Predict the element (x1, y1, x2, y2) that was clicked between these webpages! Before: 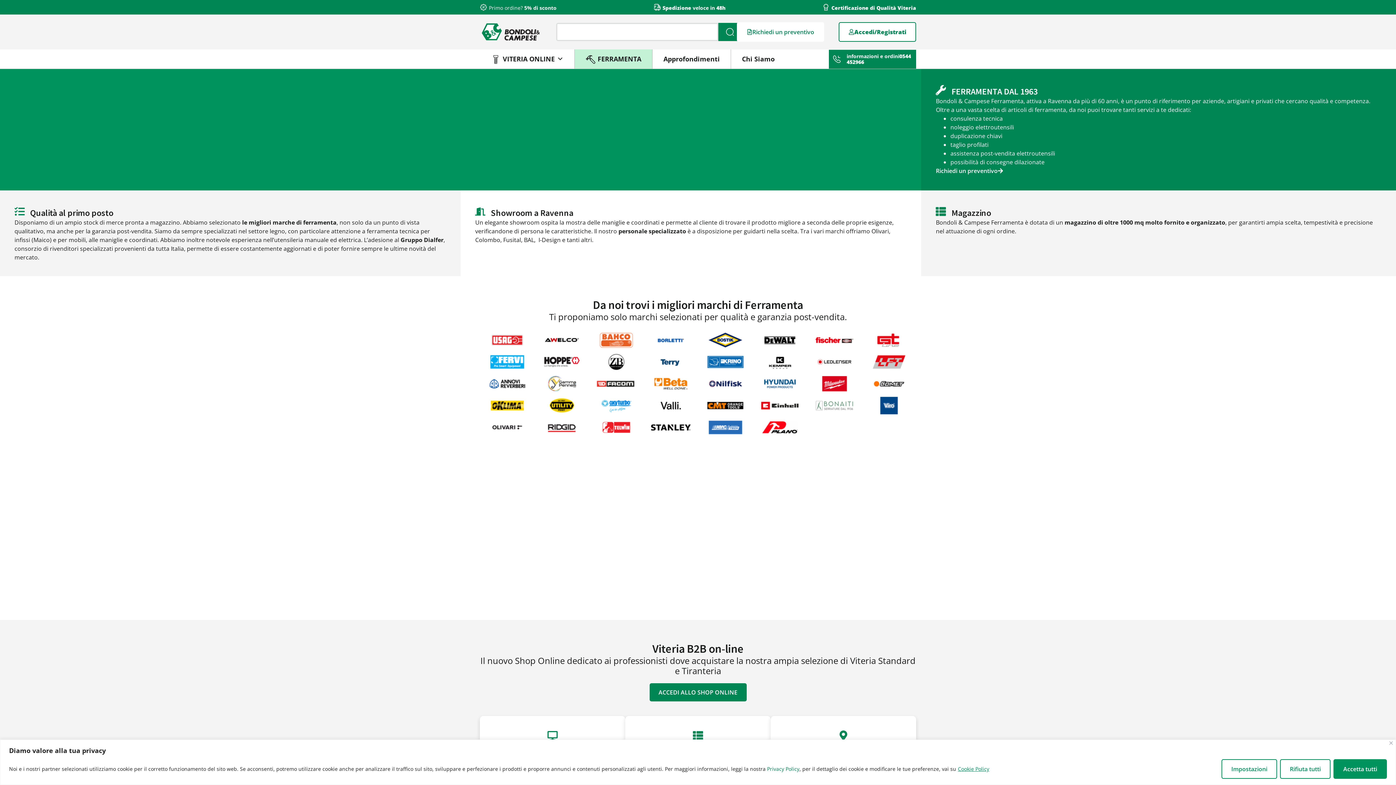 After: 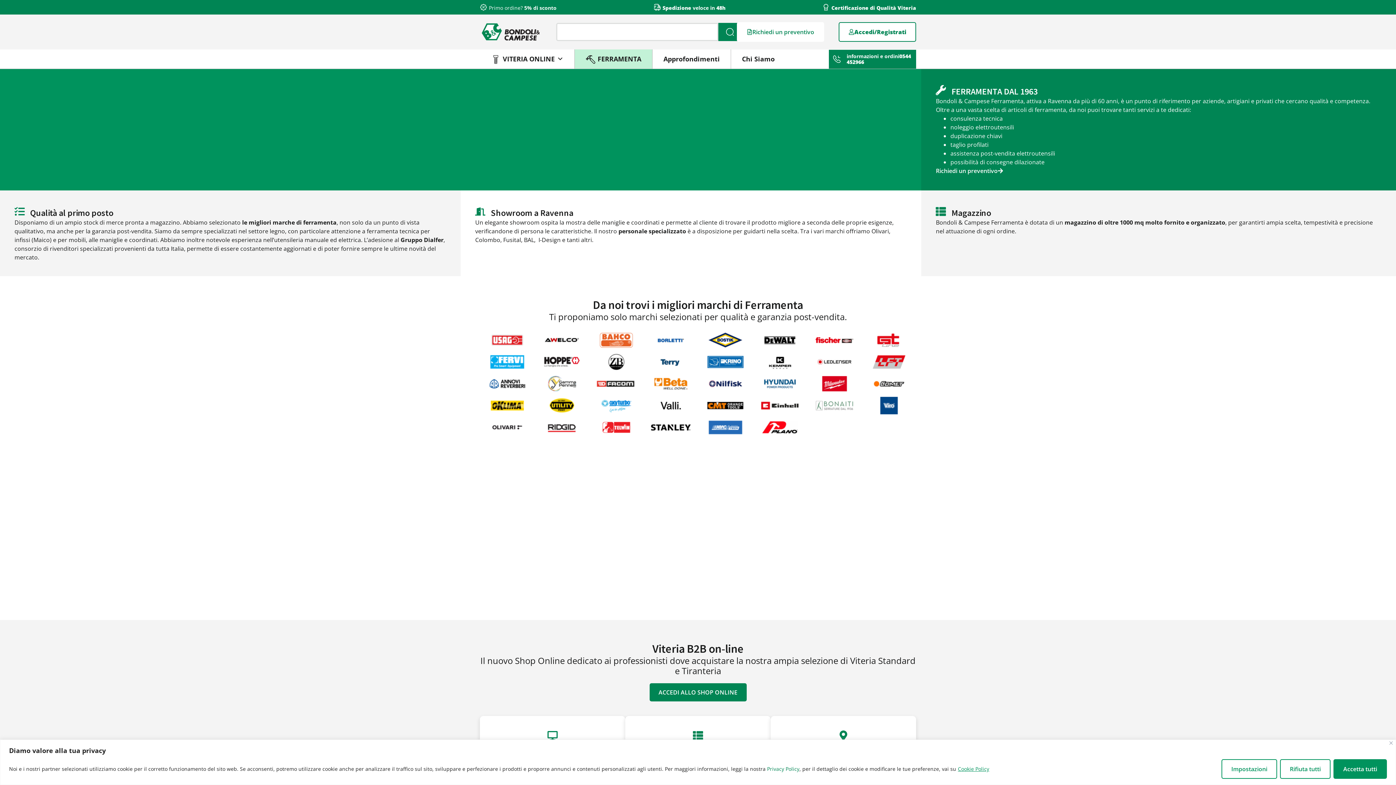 Action: bbox: (829, 49, 916, 68) label: informazioni e ordini 0544 452966